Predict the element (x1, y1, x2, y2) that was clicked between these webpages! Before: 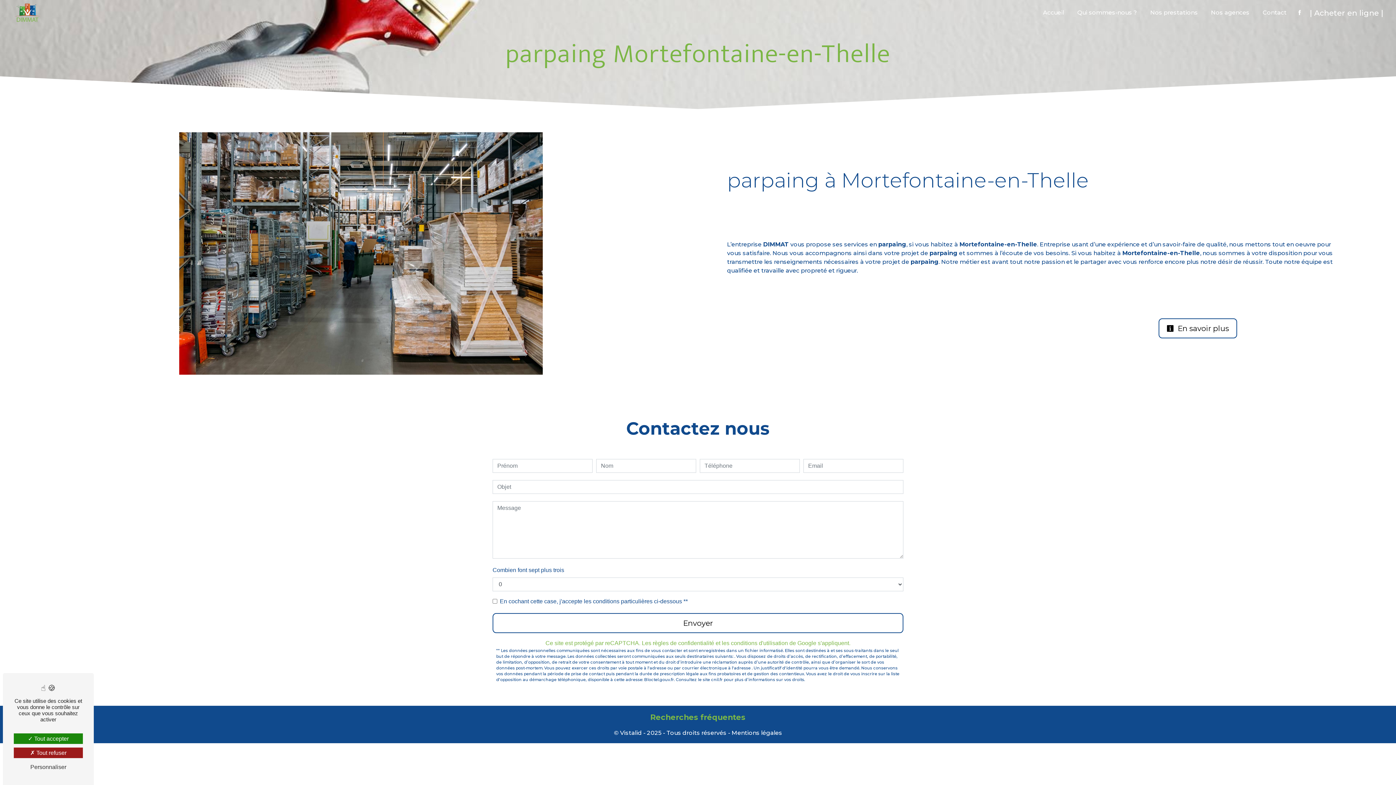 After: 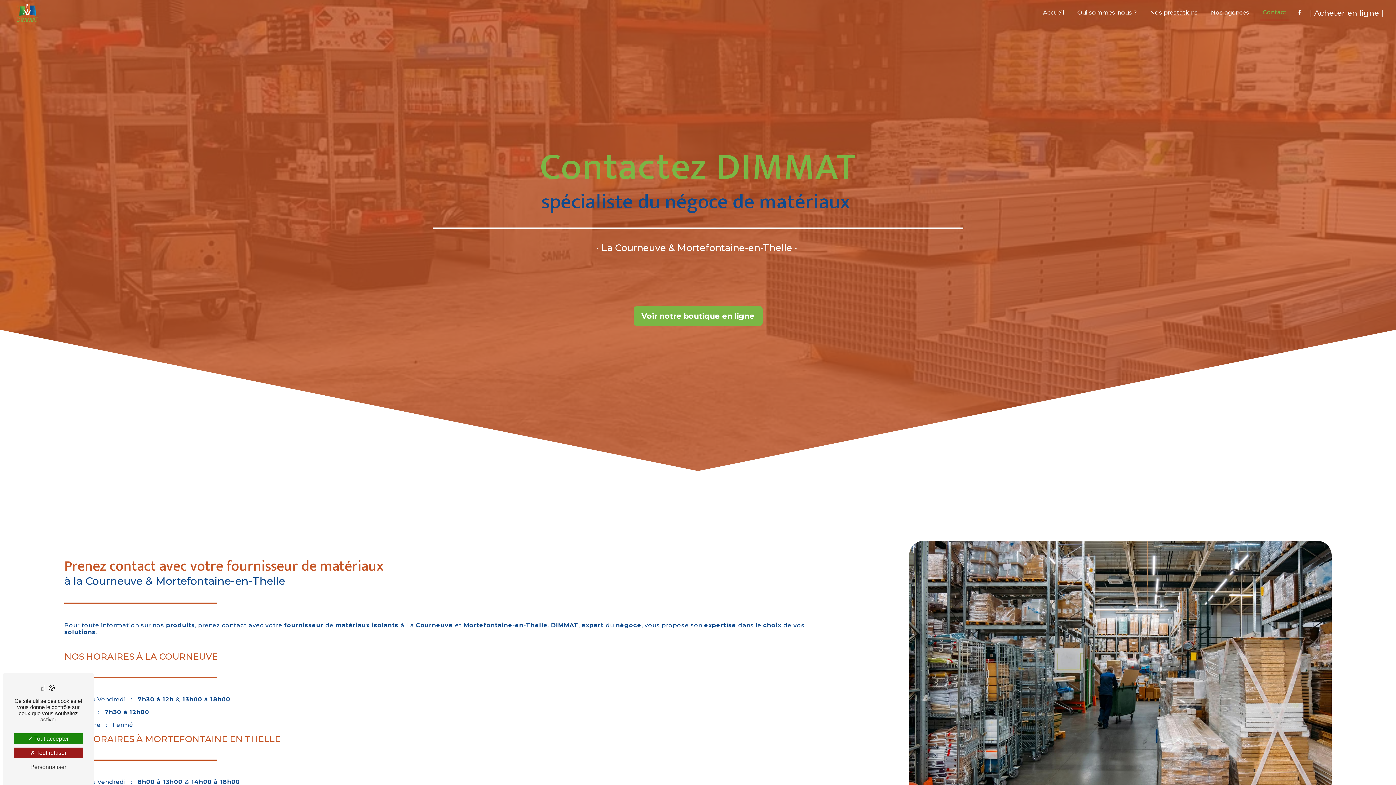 Action: bbox: (1260, 5, 1289, 20) label: Contact